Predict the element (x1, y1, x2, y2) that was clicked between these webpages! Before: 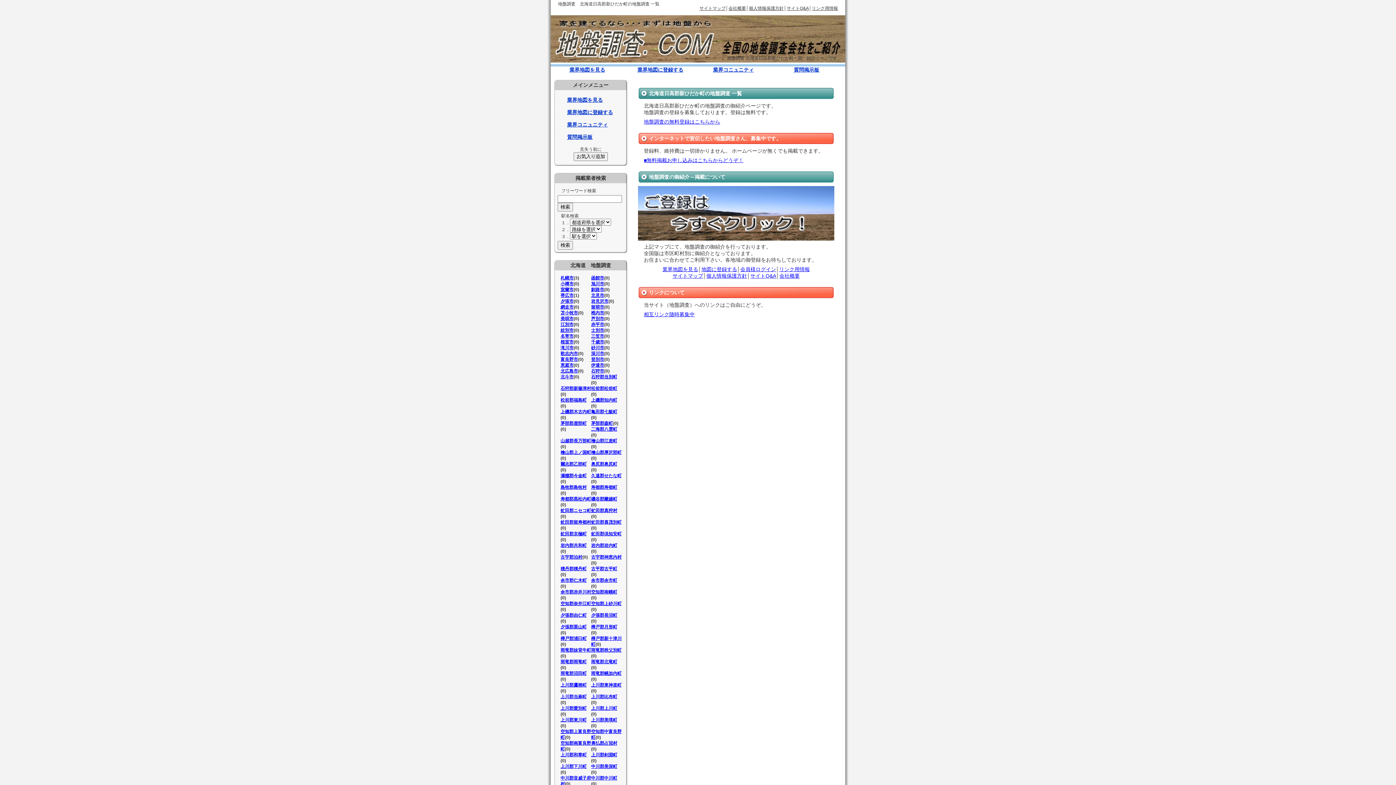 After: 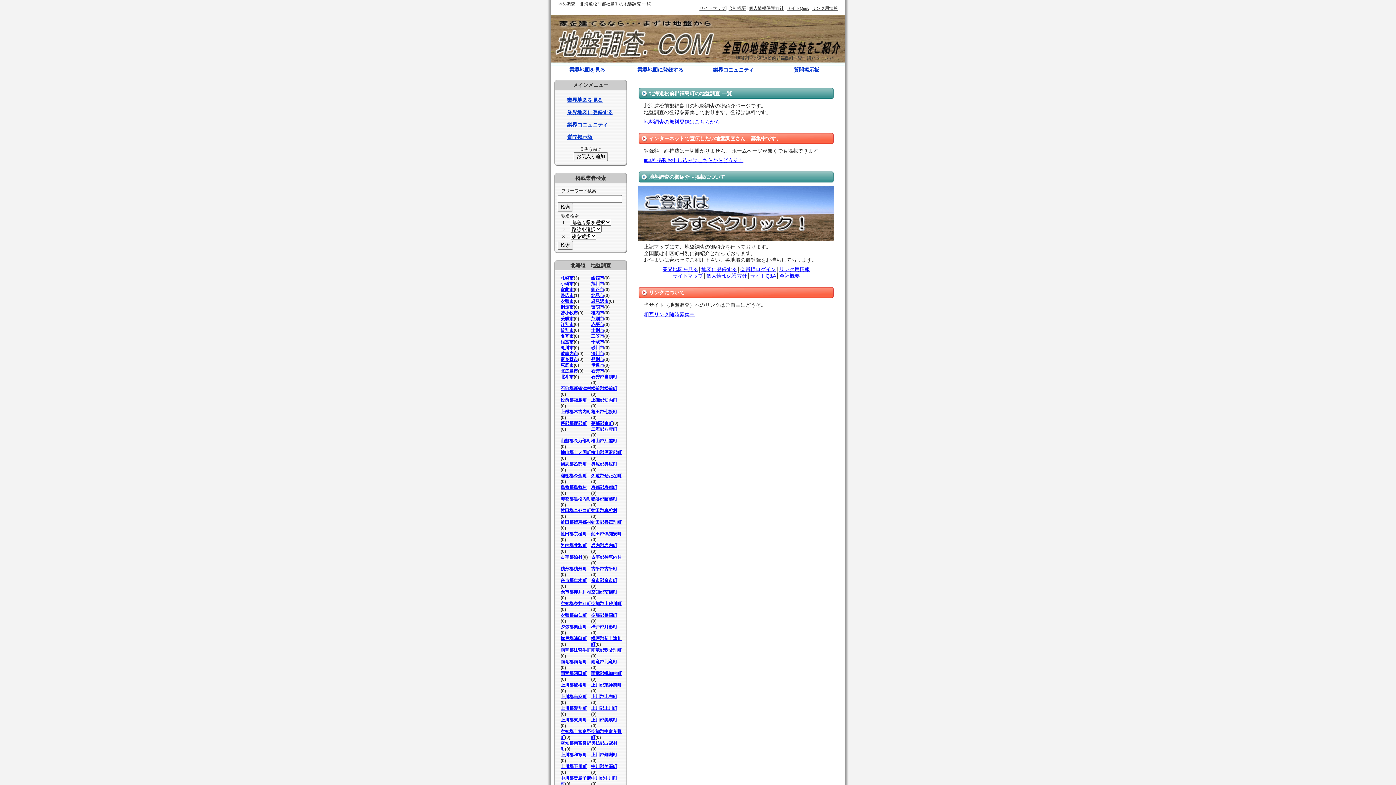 Action: bbox: (560, 397, 586, 402) label: 松前郡福島町